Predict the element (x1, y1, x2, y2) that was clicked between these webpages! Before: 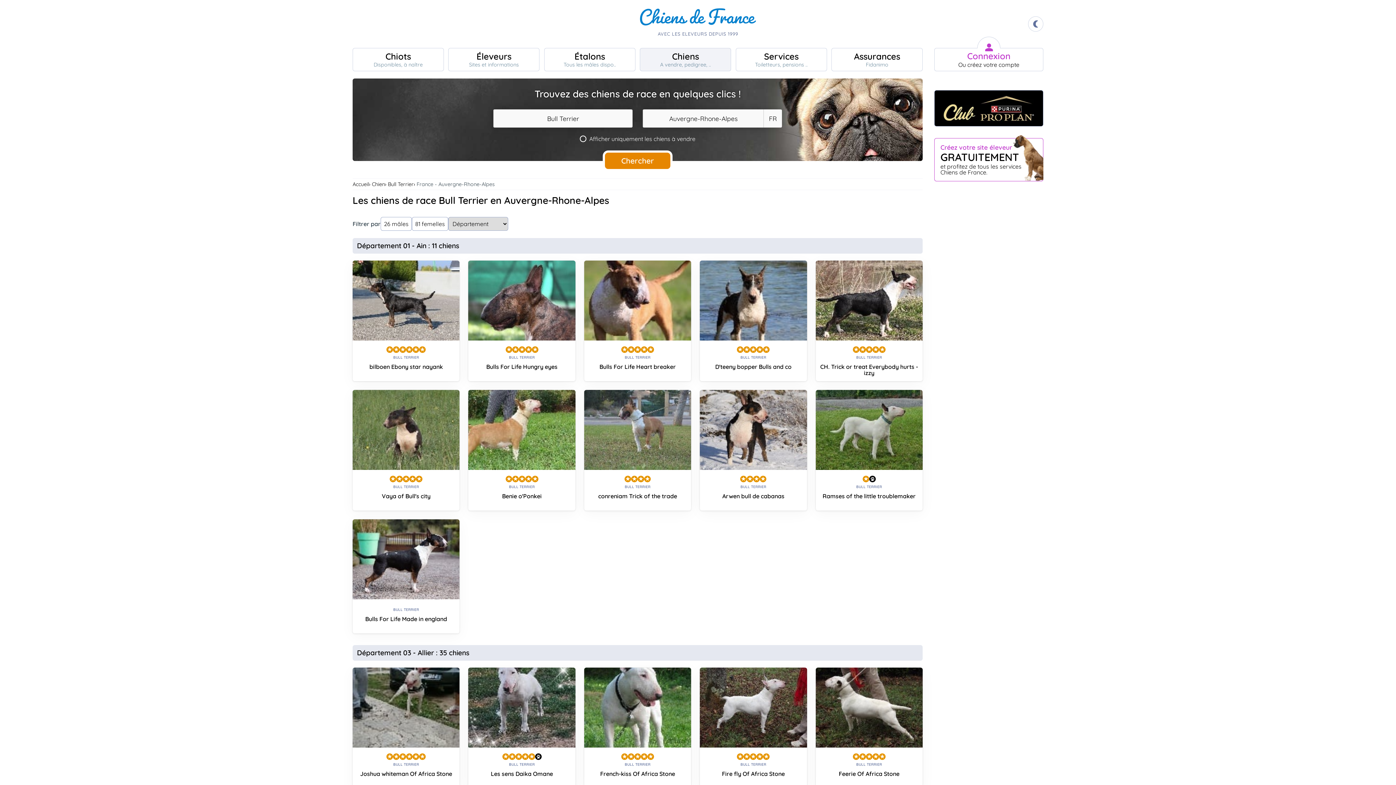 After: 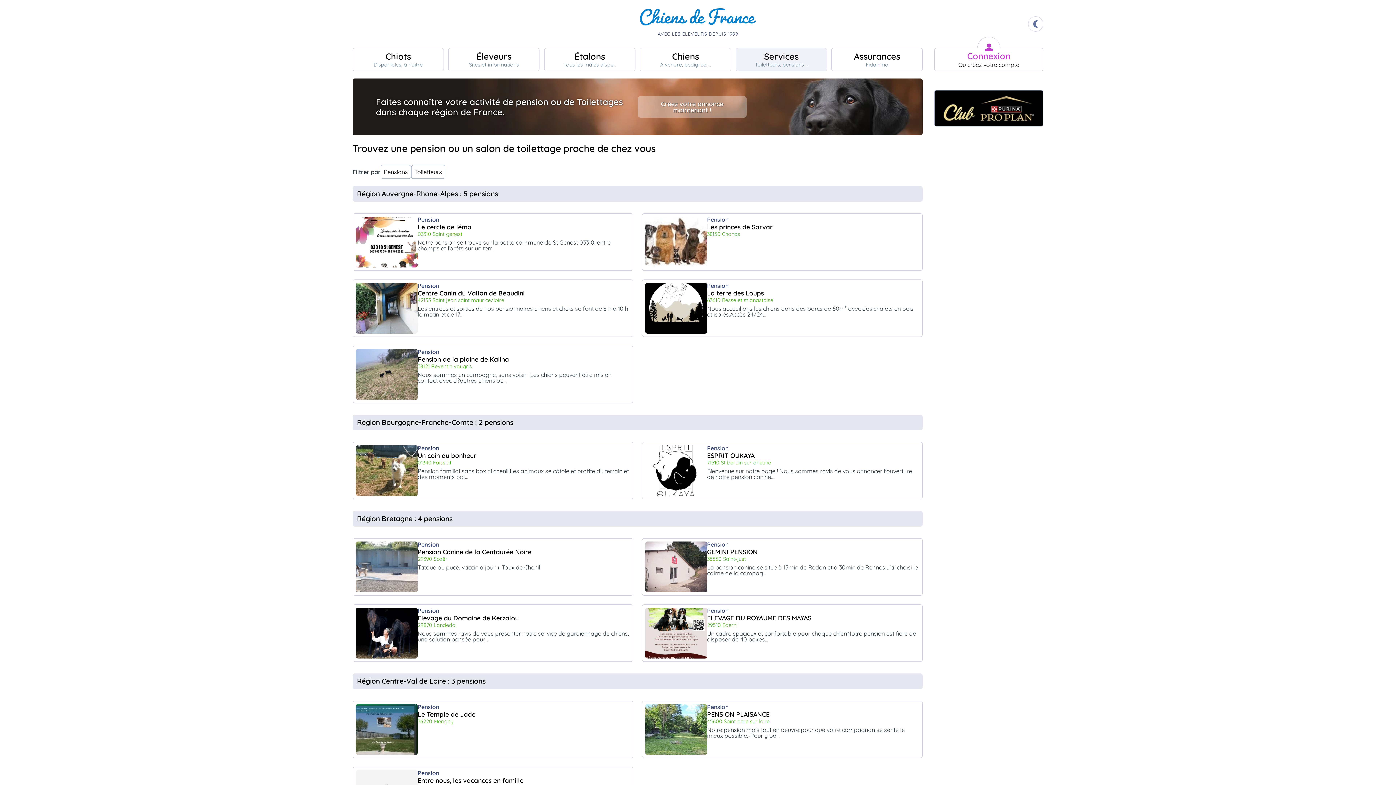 Action: label: Services
Toiletteurs, pensions .. bbox: (735, 48, 827, 71)